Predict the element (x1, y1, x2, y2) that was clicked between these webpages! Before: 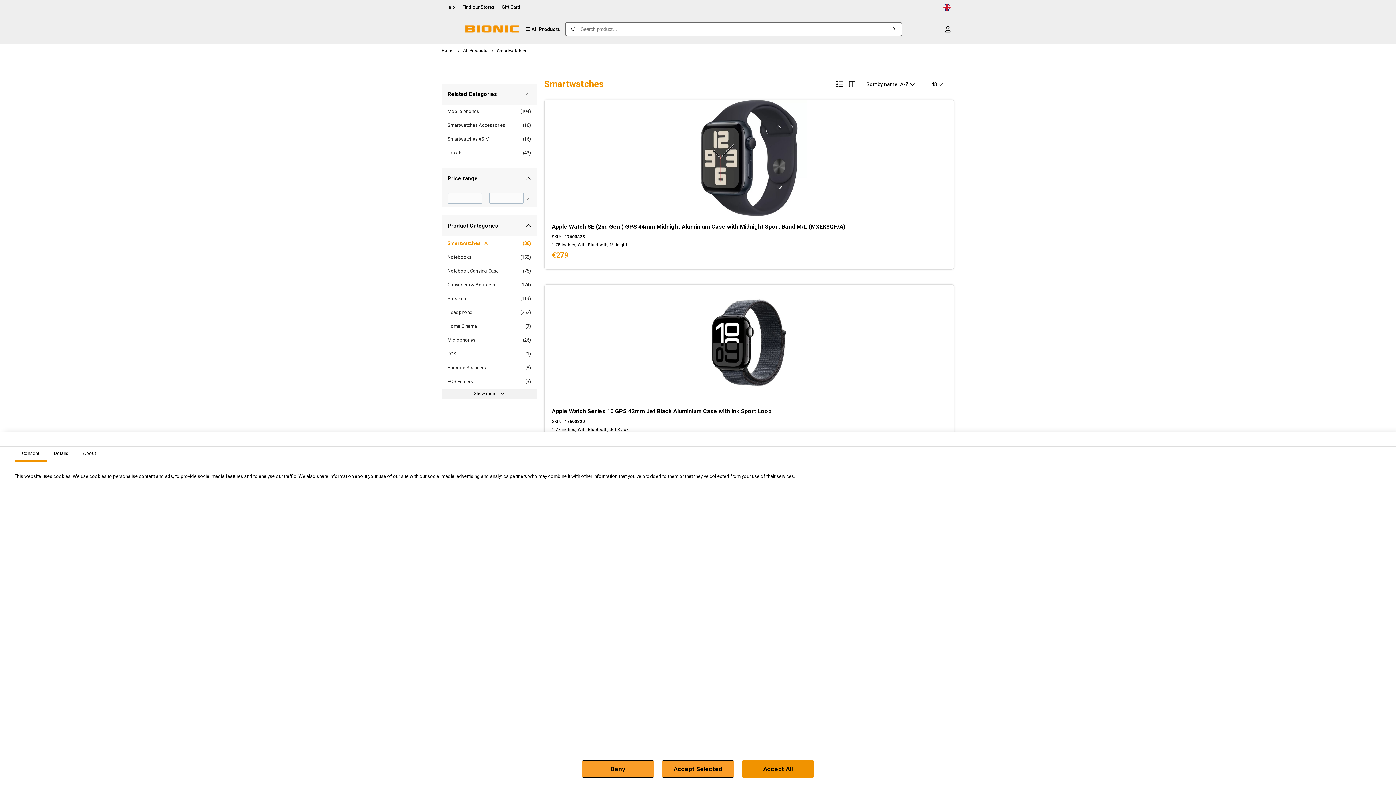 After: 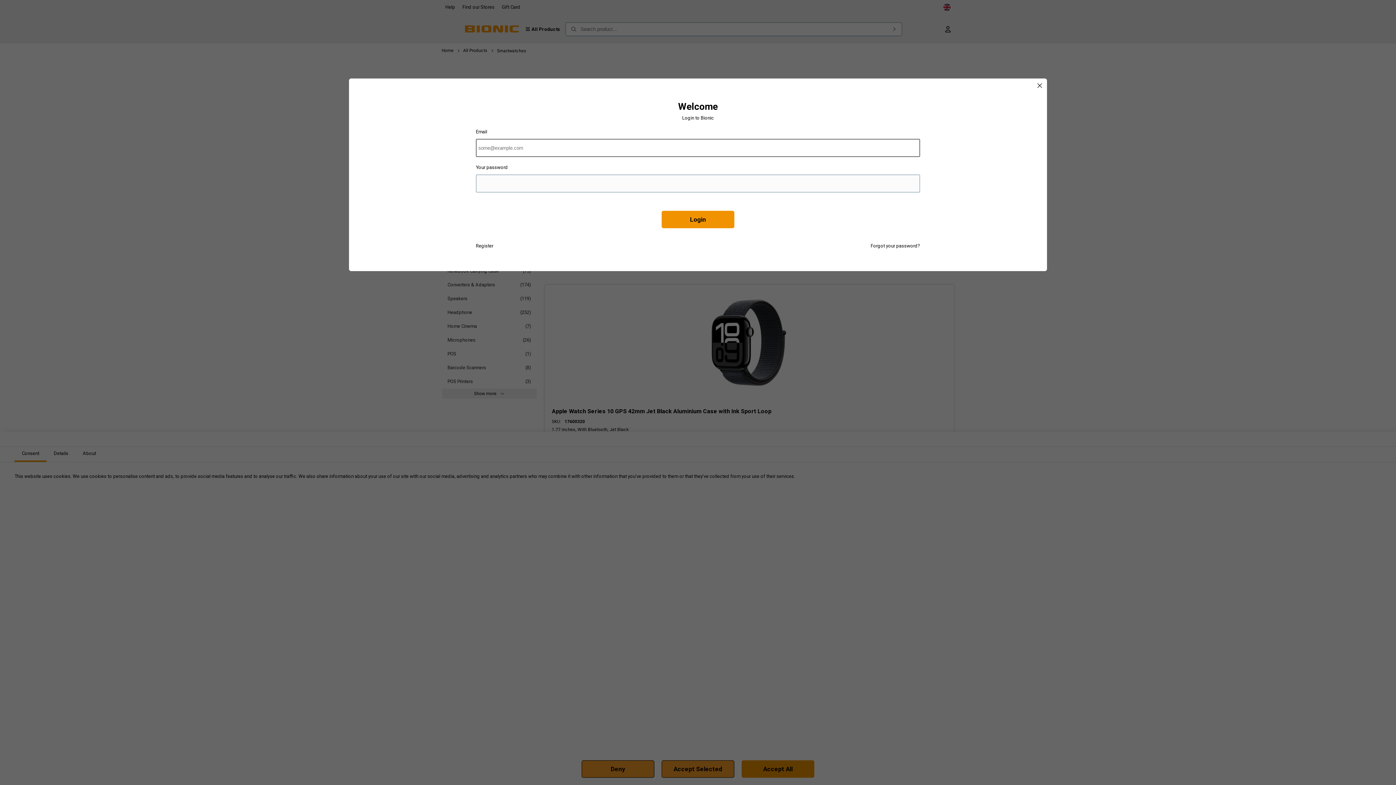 Action: bbox: (941, 14, 954, 43)